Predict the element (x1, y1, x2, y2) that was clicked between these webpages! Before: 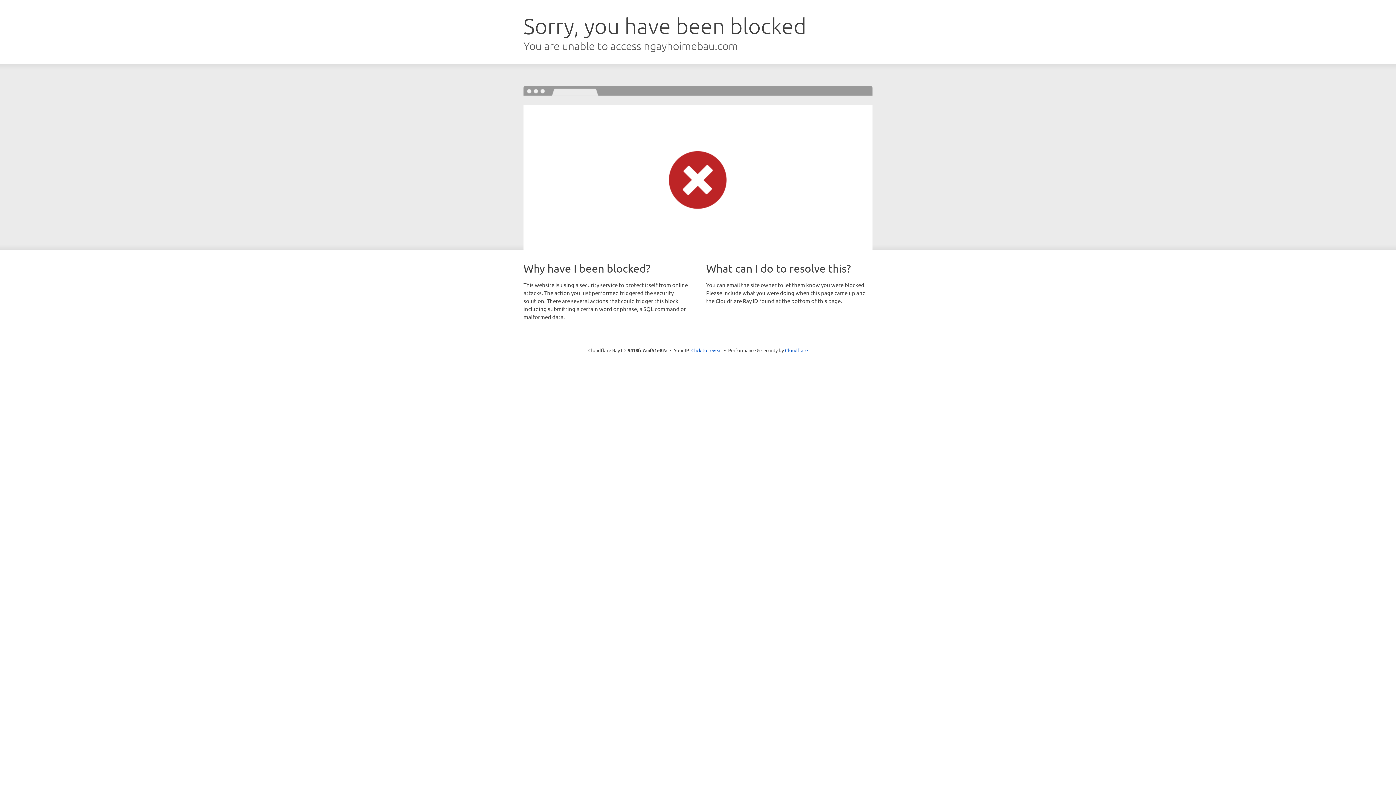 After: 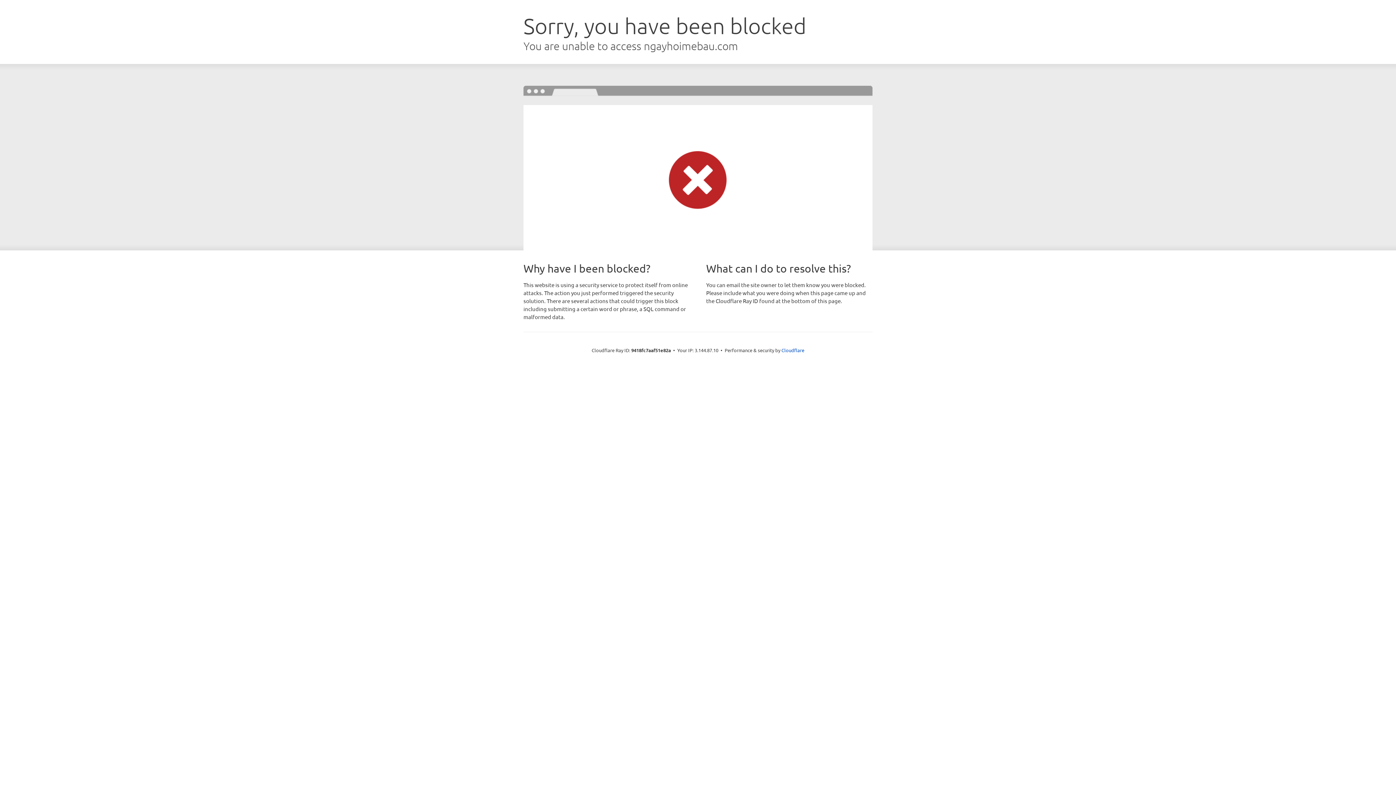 Action: label: Click to reveal bbox: (691, 346, 722, 353)